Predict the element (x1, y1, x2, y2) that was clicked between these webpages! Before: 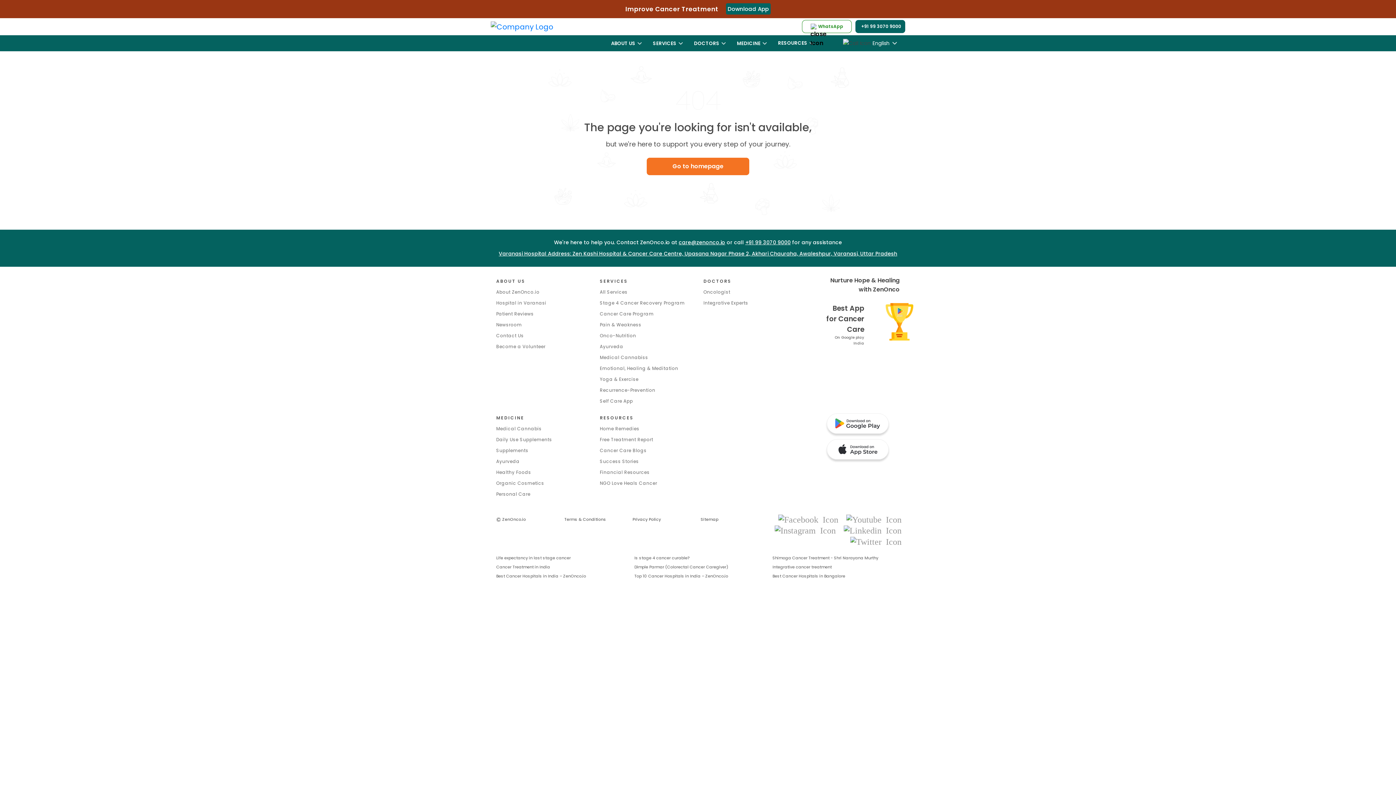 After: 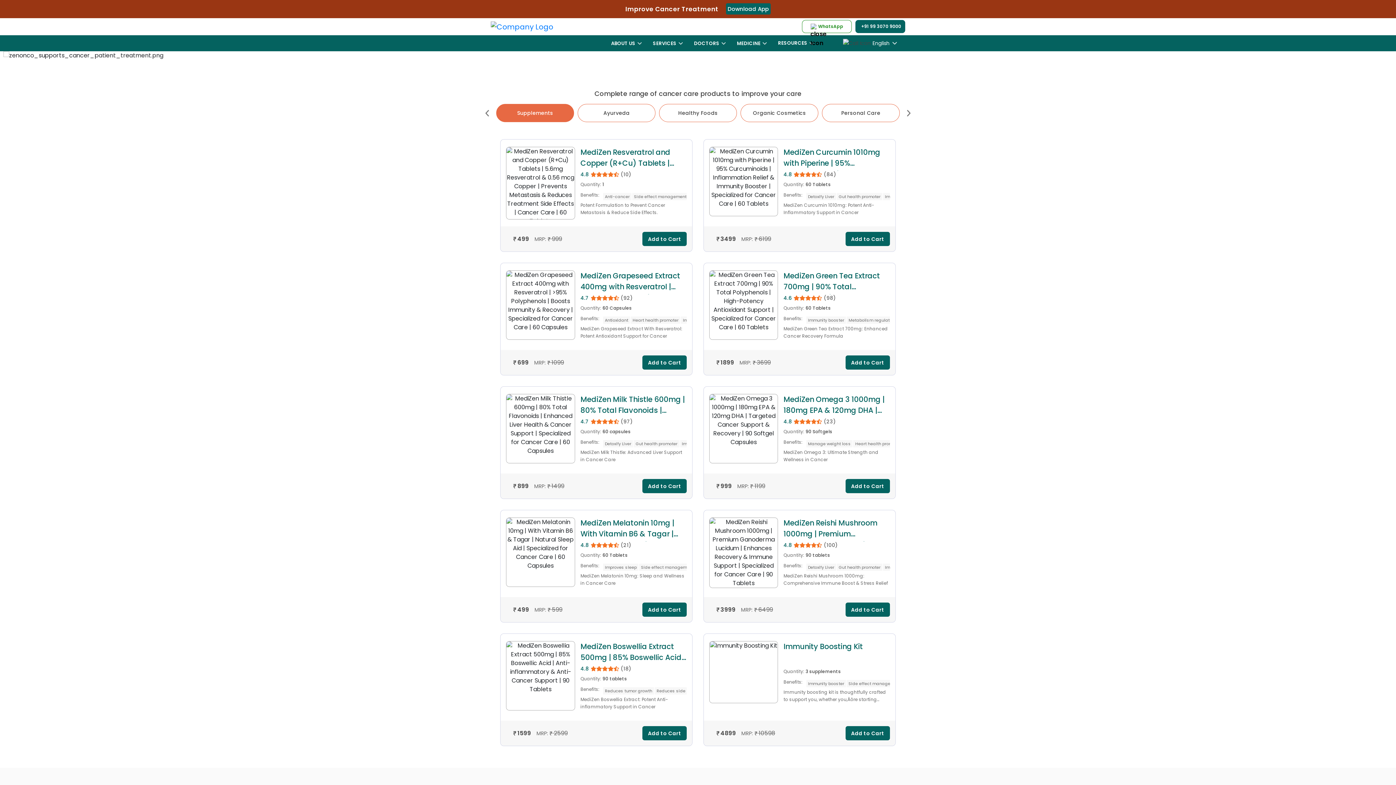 Action: label: Supplements bbox: (496, 447, 528, 453)